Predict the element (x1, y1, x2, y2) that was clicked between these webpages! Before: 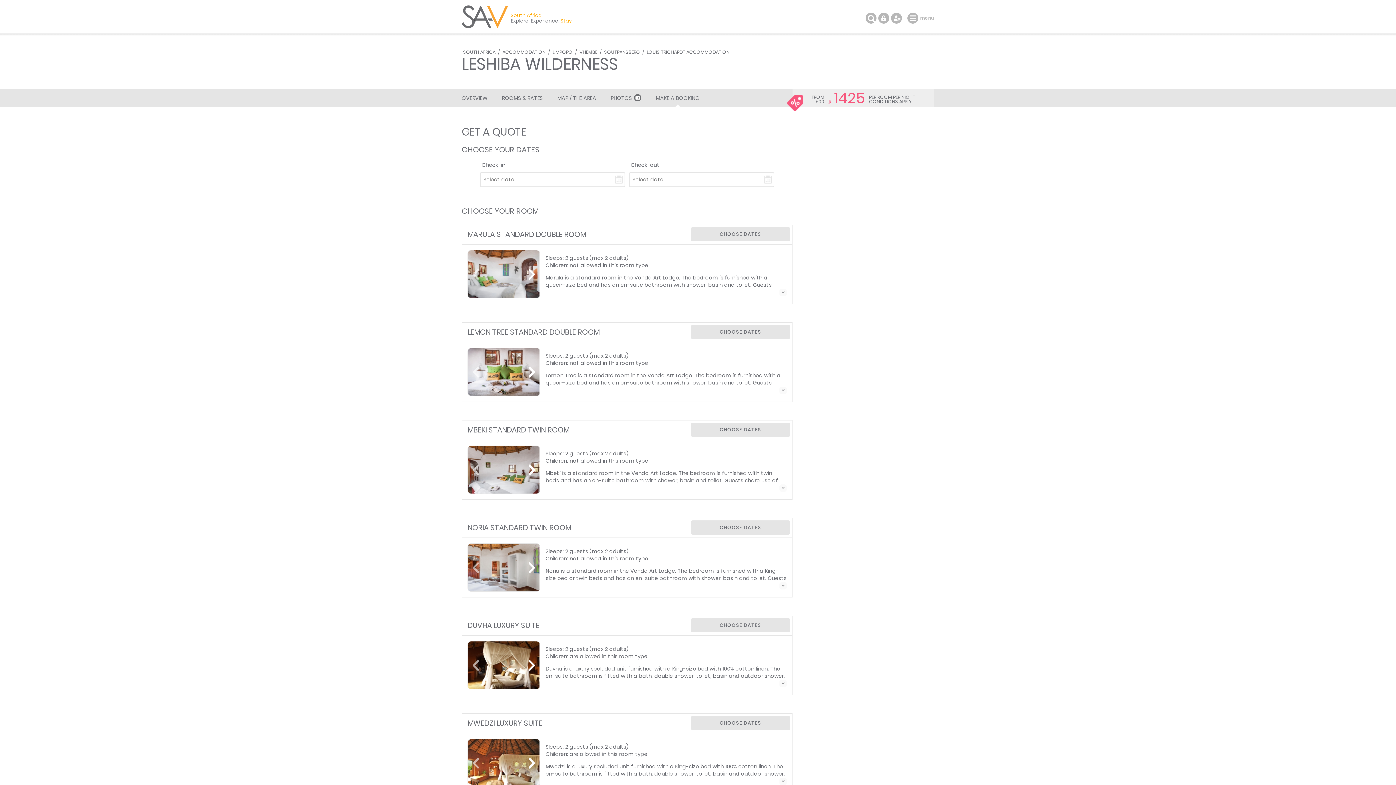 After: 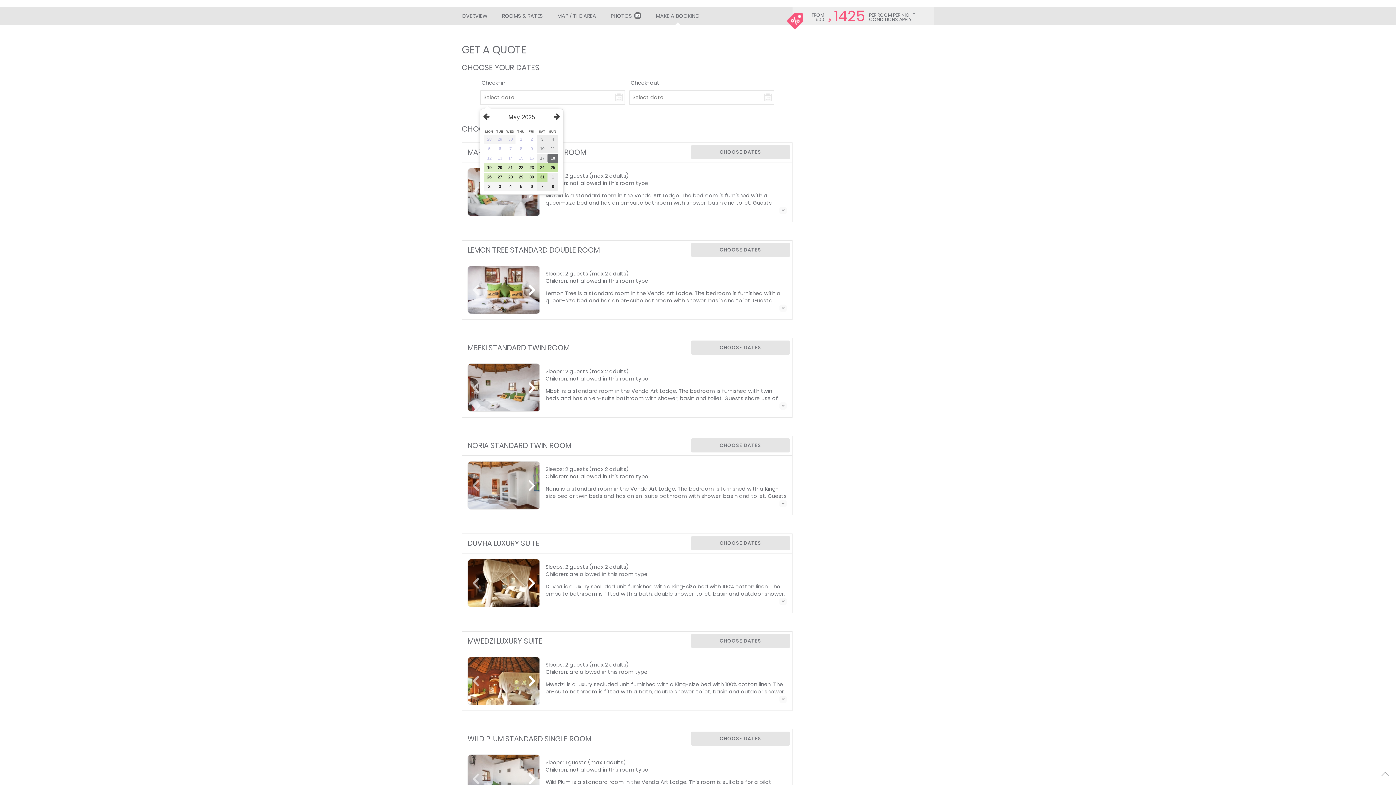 Action: bbox: (691, 520, 790, 534) label: CHOOSE DATES